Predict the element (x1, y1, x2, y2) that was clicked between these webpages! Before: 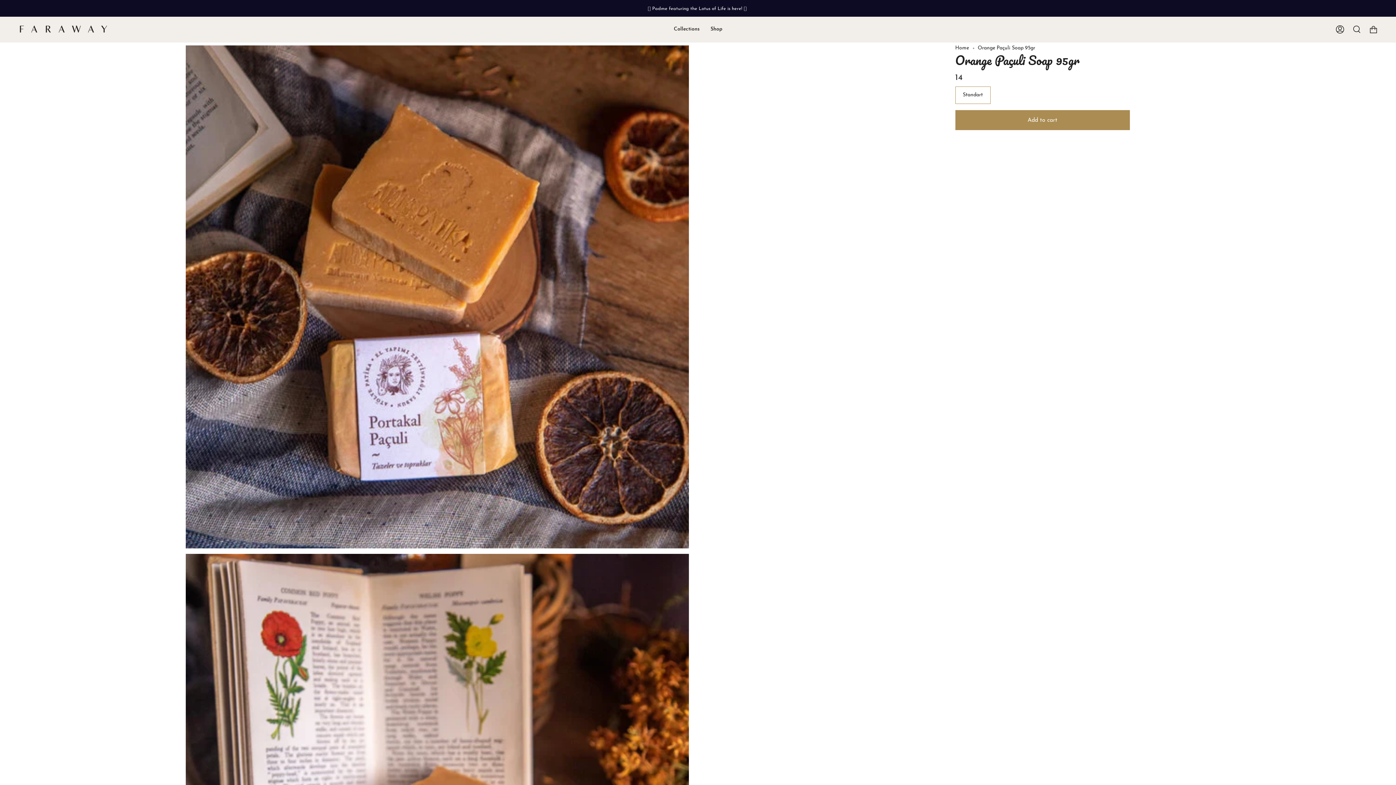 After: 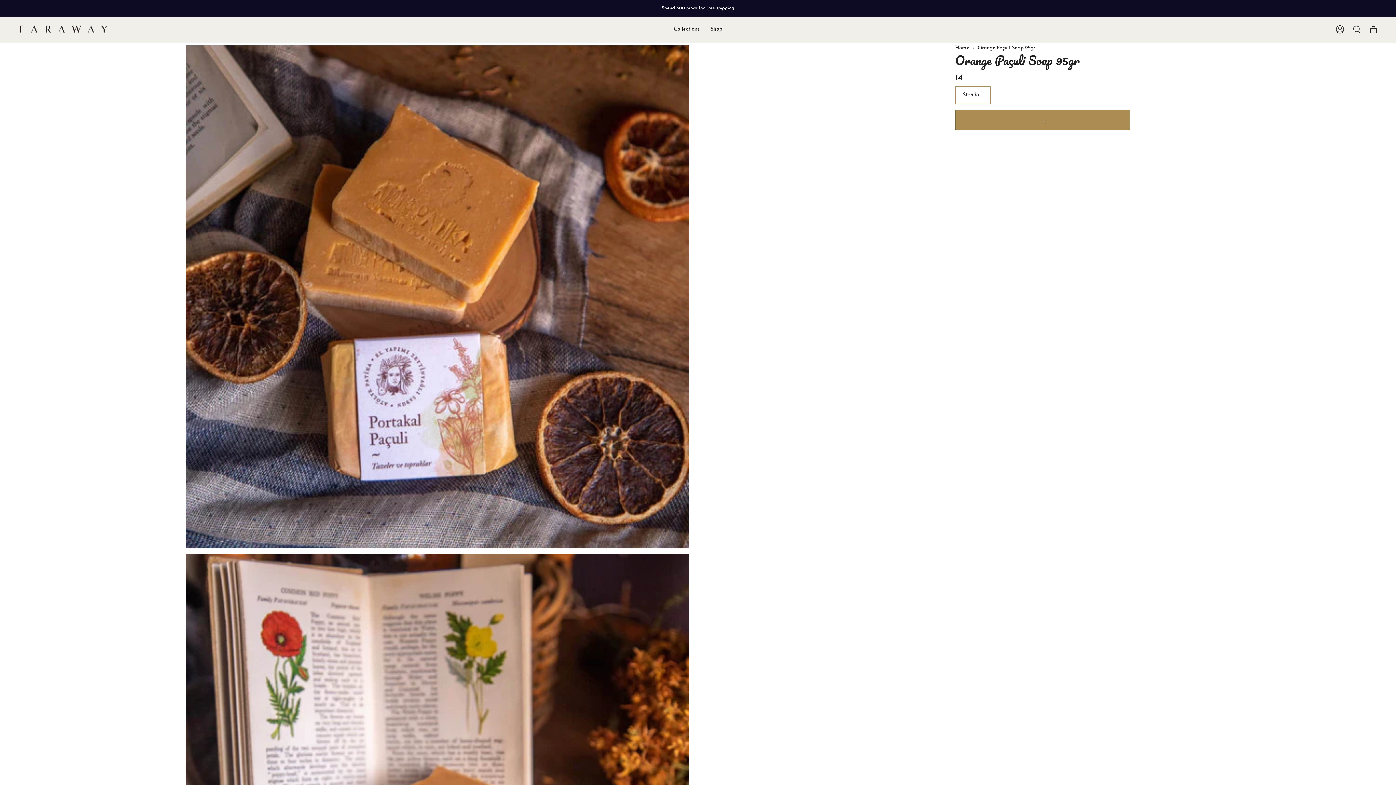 Action: bbox: (955, 110, 1130, 130) label: Add to cart
 